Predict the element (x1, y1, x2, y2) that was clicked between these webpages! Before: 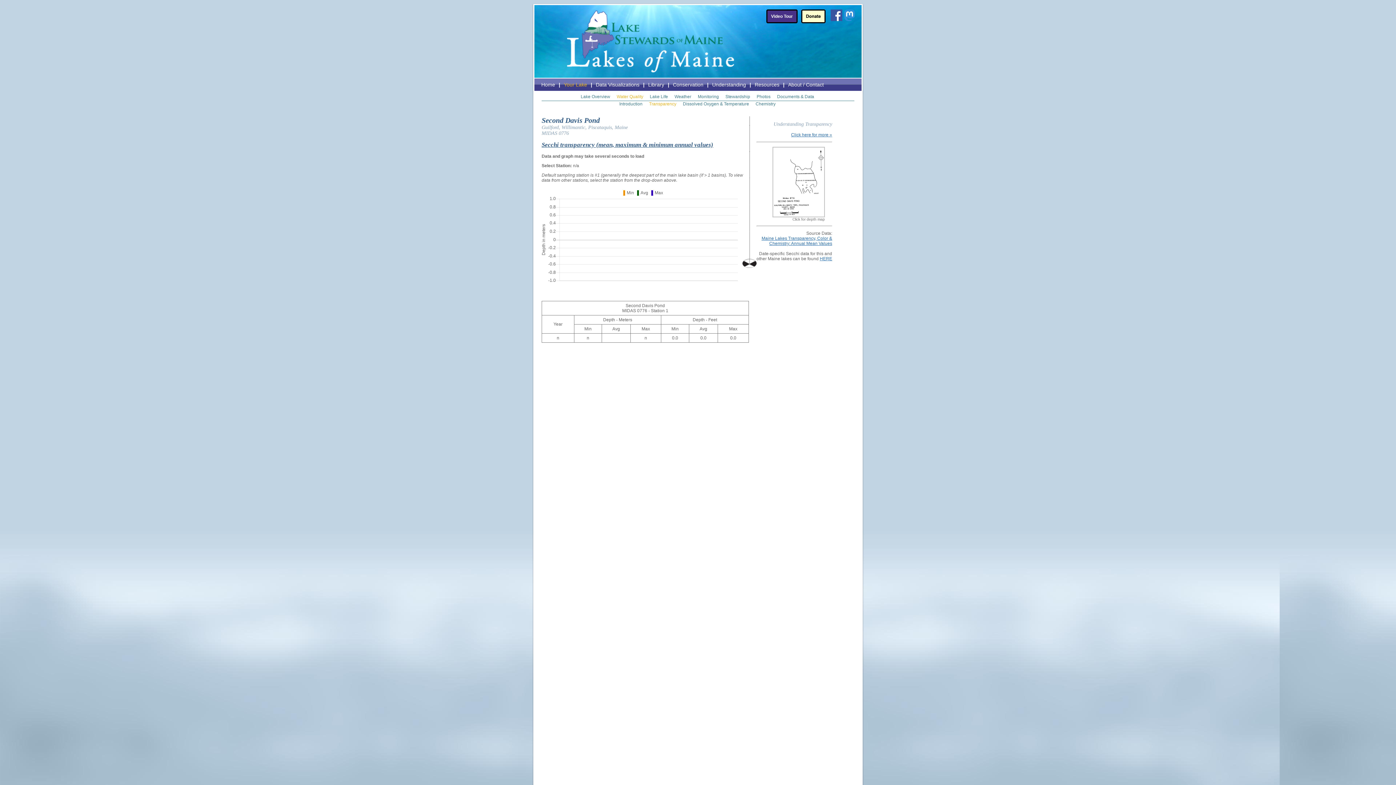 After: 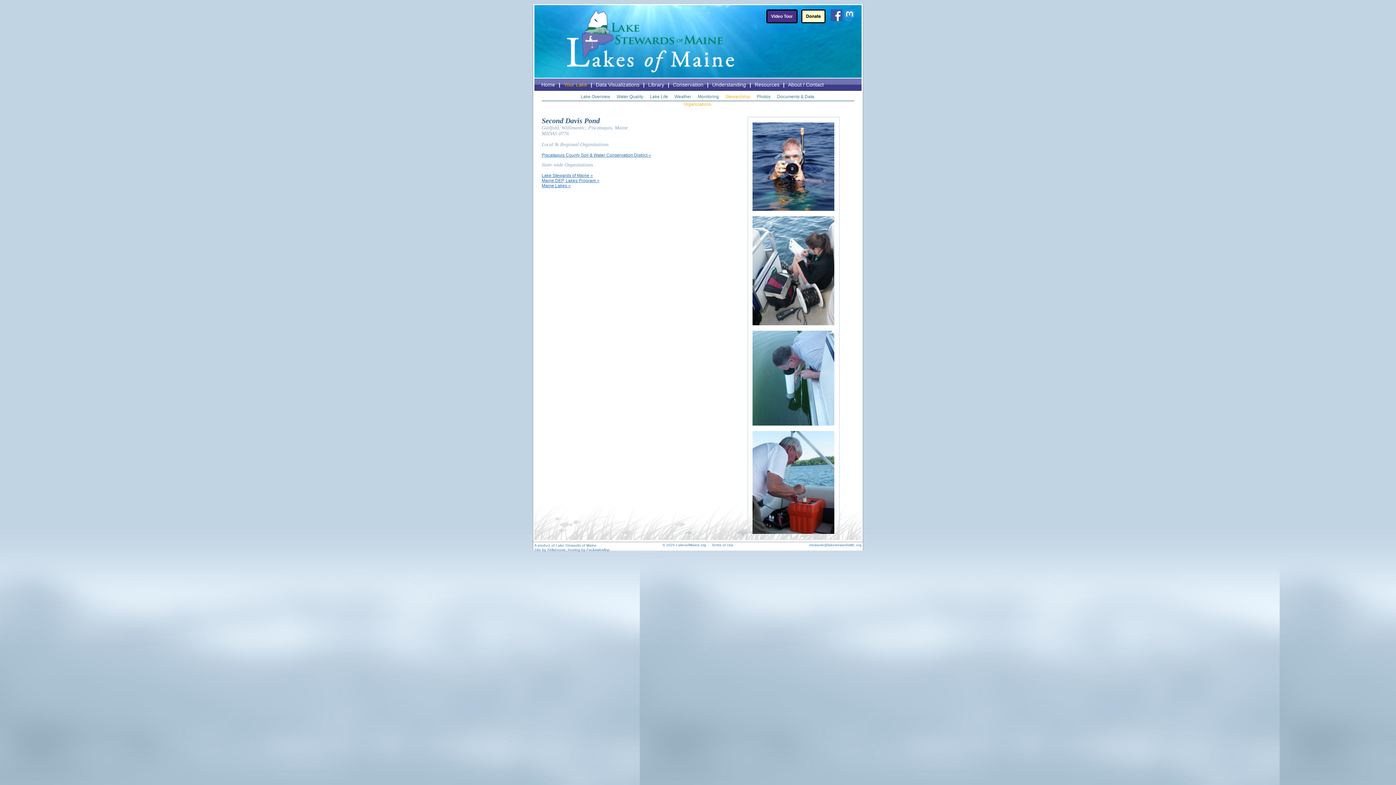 Action: label: Stewardship bbox: (723, 93, 753, 100)